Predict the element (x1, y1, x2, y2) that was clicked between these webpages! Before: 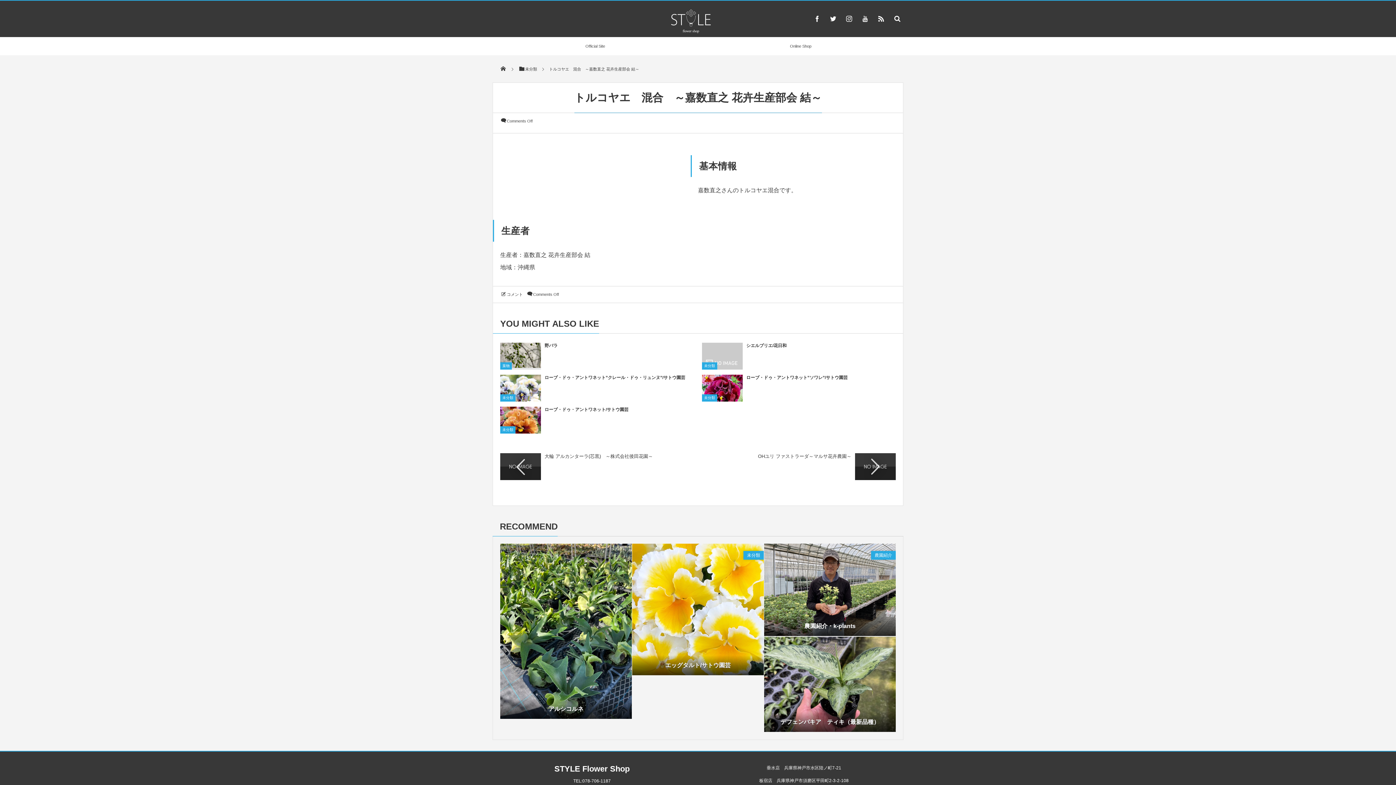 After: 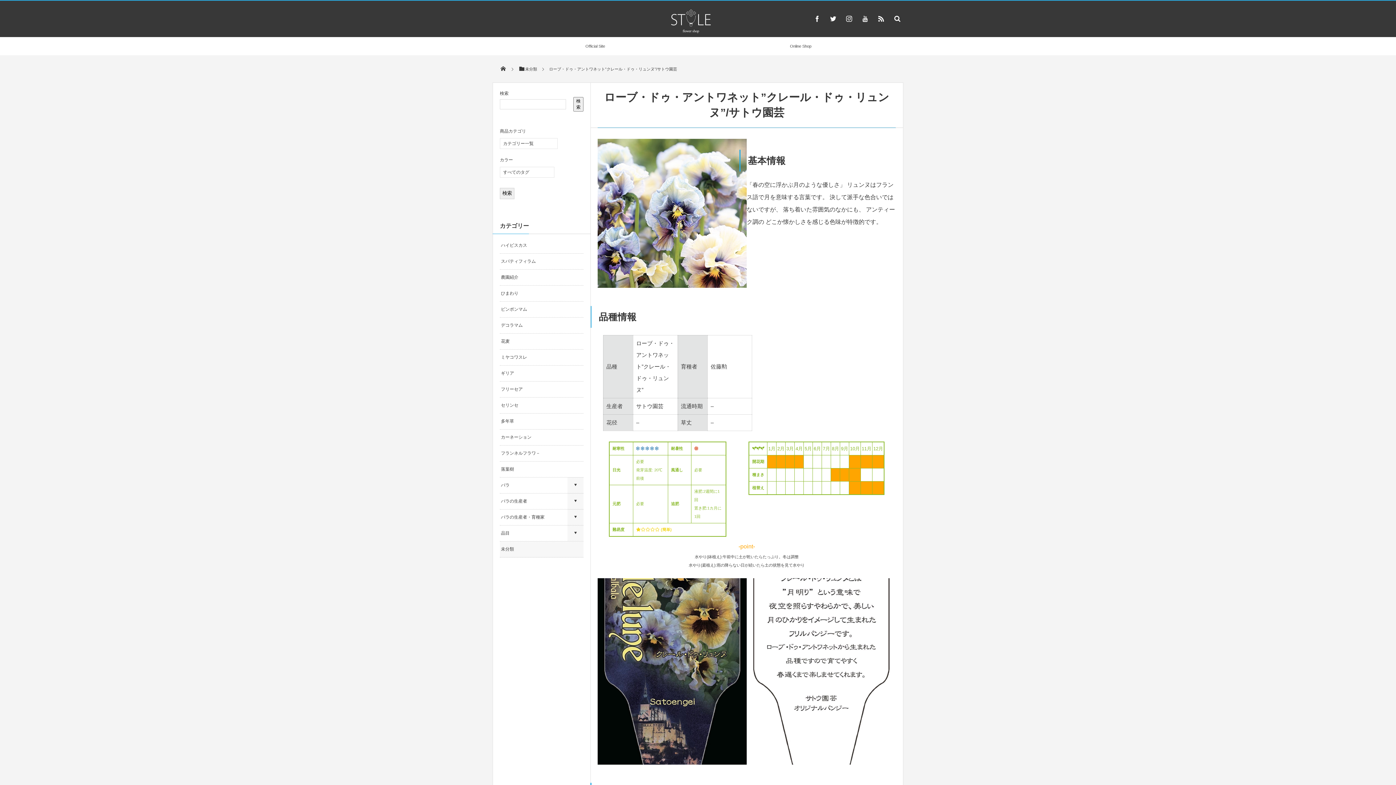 Action: label: ローブ・ドゥ・アントワネット”クレール・ドゥ・リュンヌ”/サトウ園芸 bbox: (544, 375, 685, 380)